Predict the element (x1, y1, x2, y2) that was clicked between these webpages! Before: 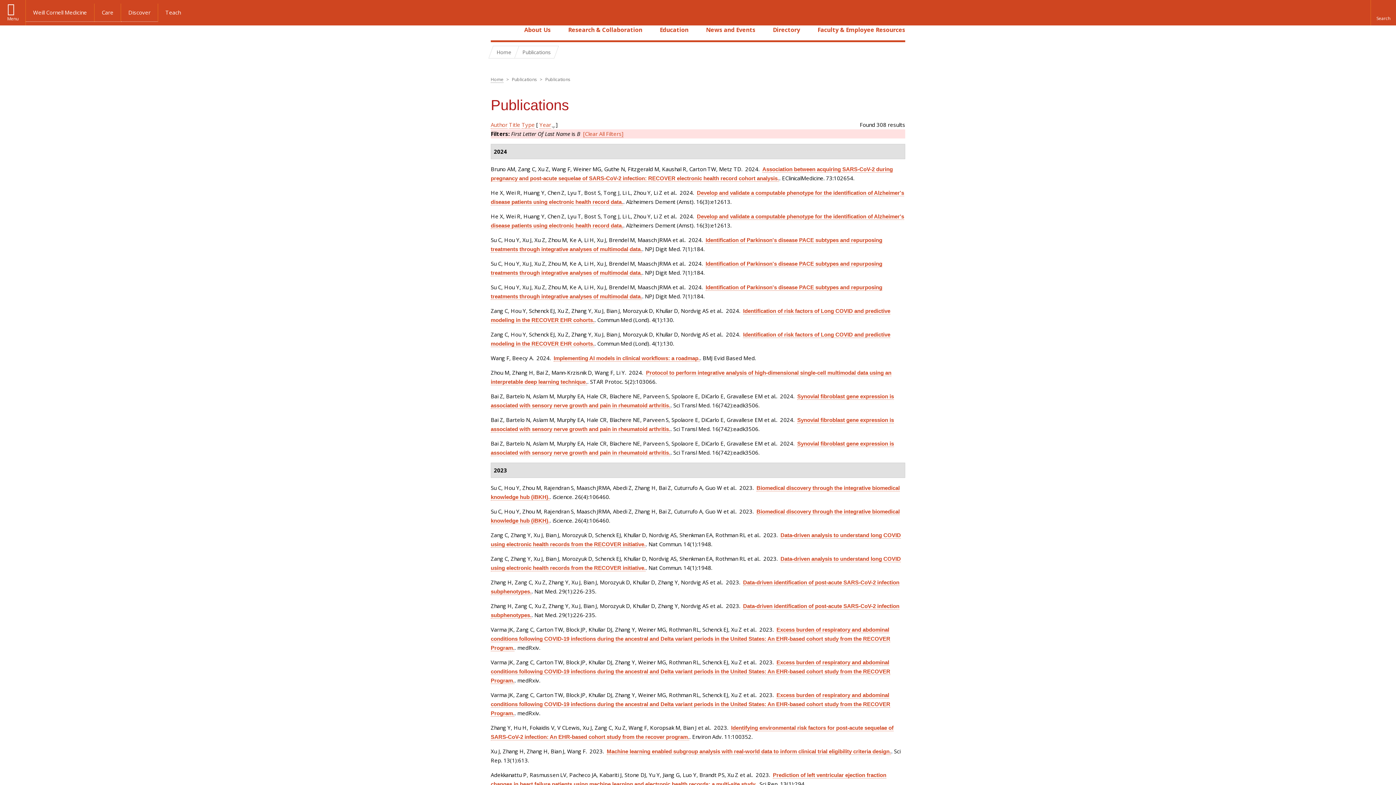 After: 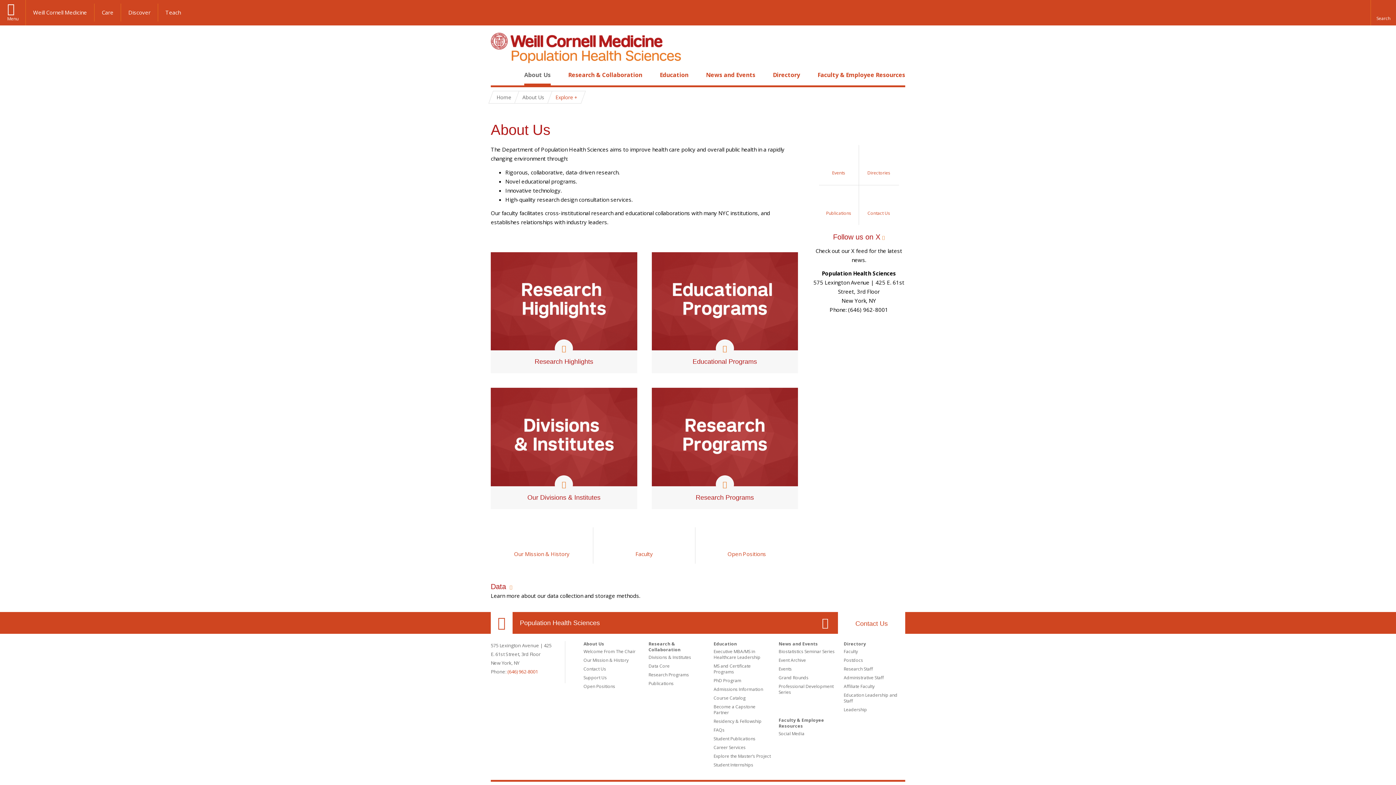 Action: label: About Us bbox: (524, 25, 550, 33)